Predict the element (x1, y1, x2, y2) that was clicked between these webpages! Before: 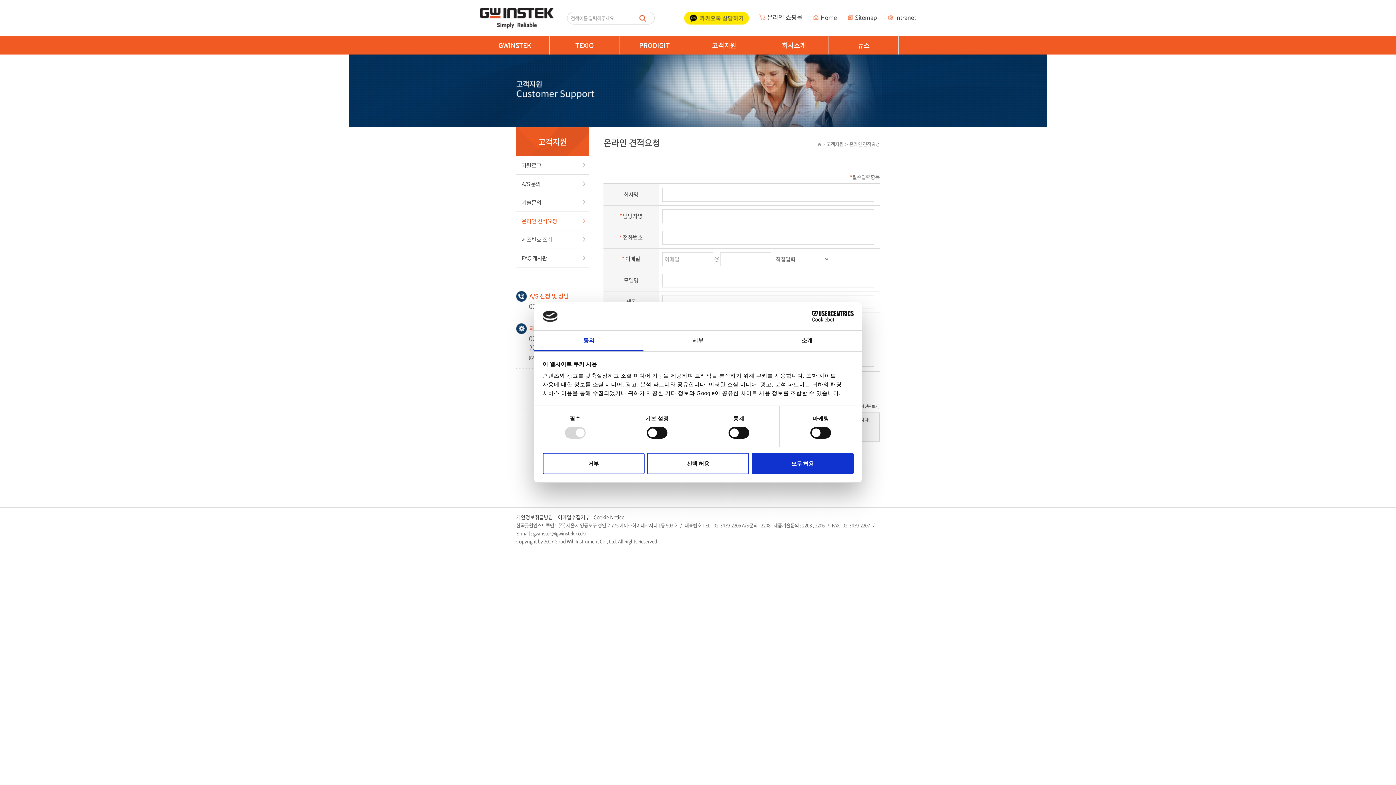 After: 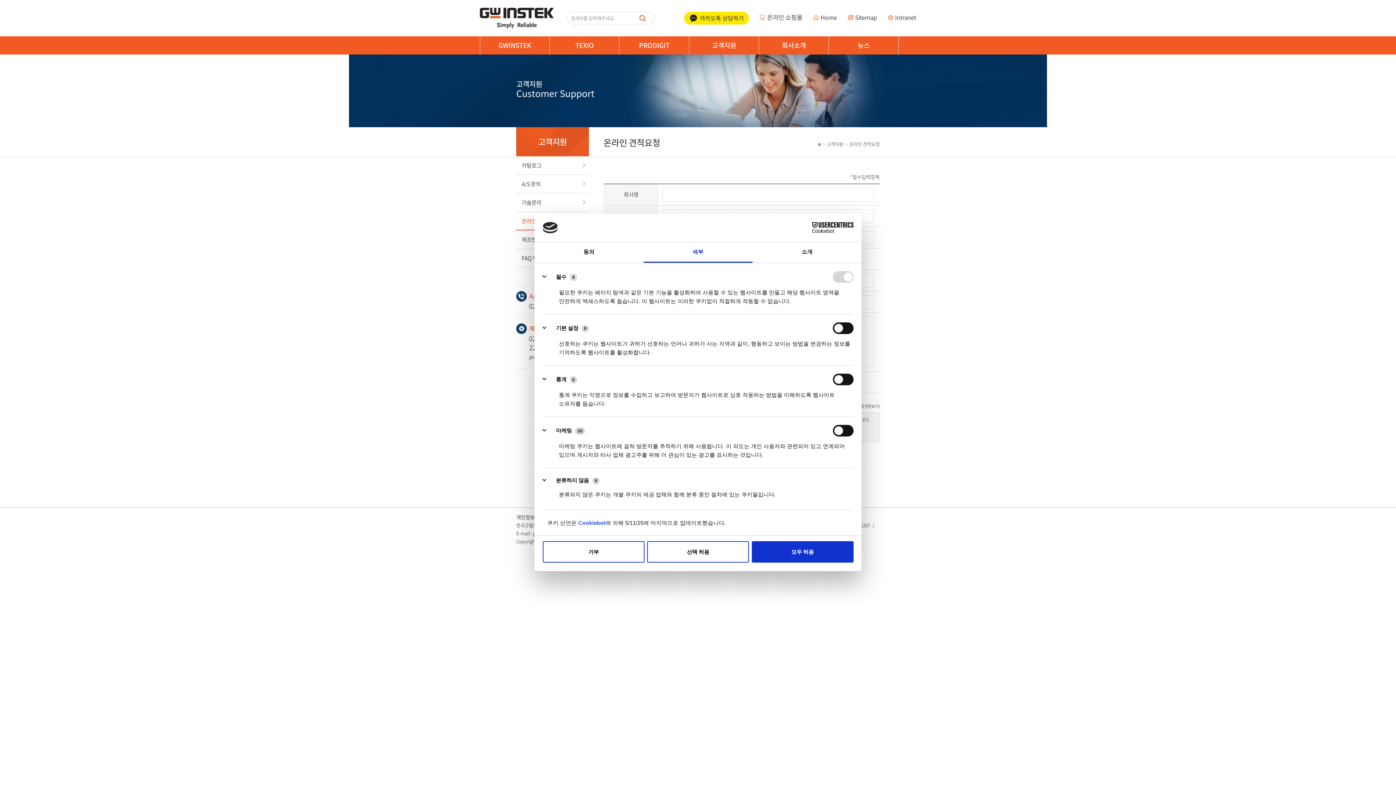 Action: label: 세부 bbox: (643, 330, 752, 351)